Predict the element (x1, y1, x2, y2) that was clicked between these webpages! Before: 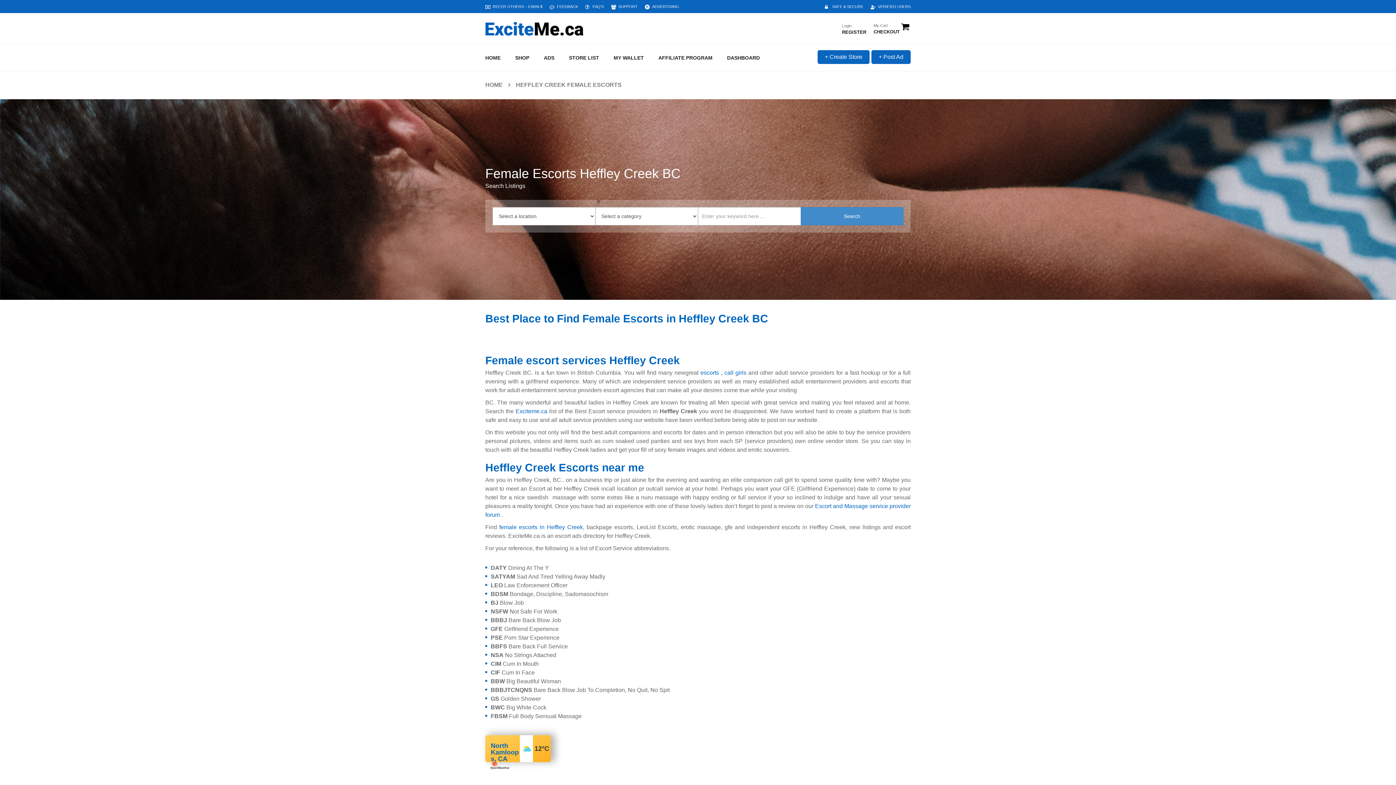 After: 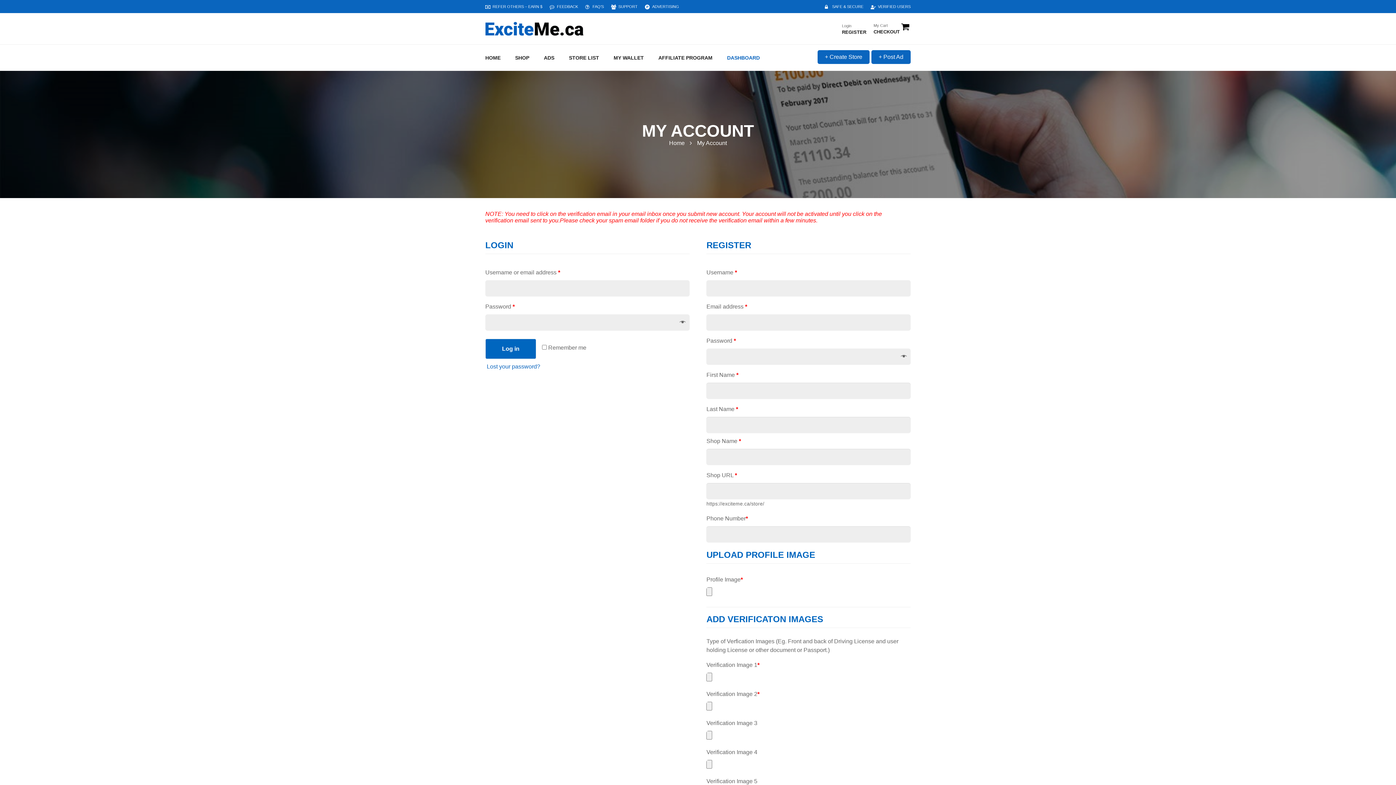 Action: label: + Post Ad bbox: (871, 50, 910, 64)